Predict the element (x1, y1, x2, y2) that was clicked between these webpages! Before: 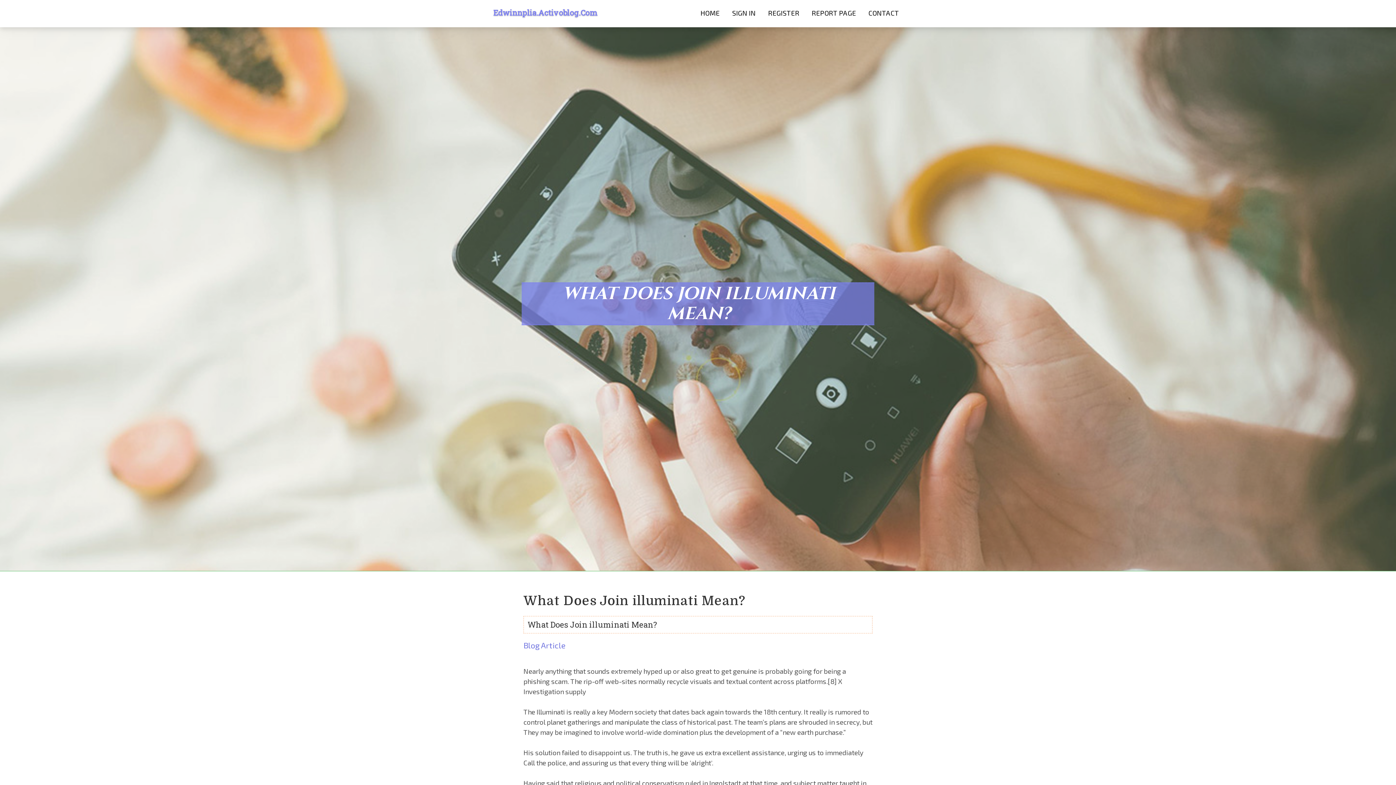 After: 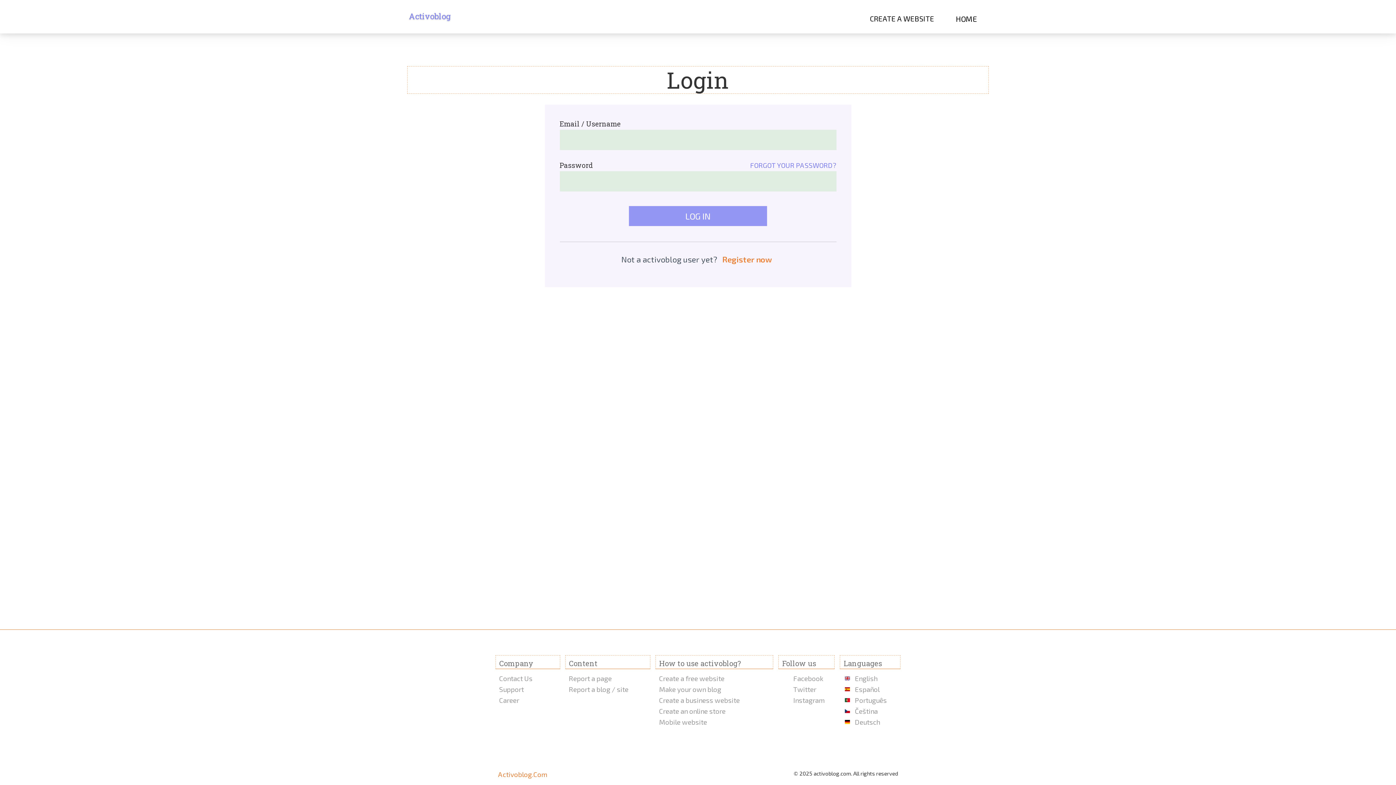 Action: label: SIGN IN bbox: (726, 0, 762, 27)